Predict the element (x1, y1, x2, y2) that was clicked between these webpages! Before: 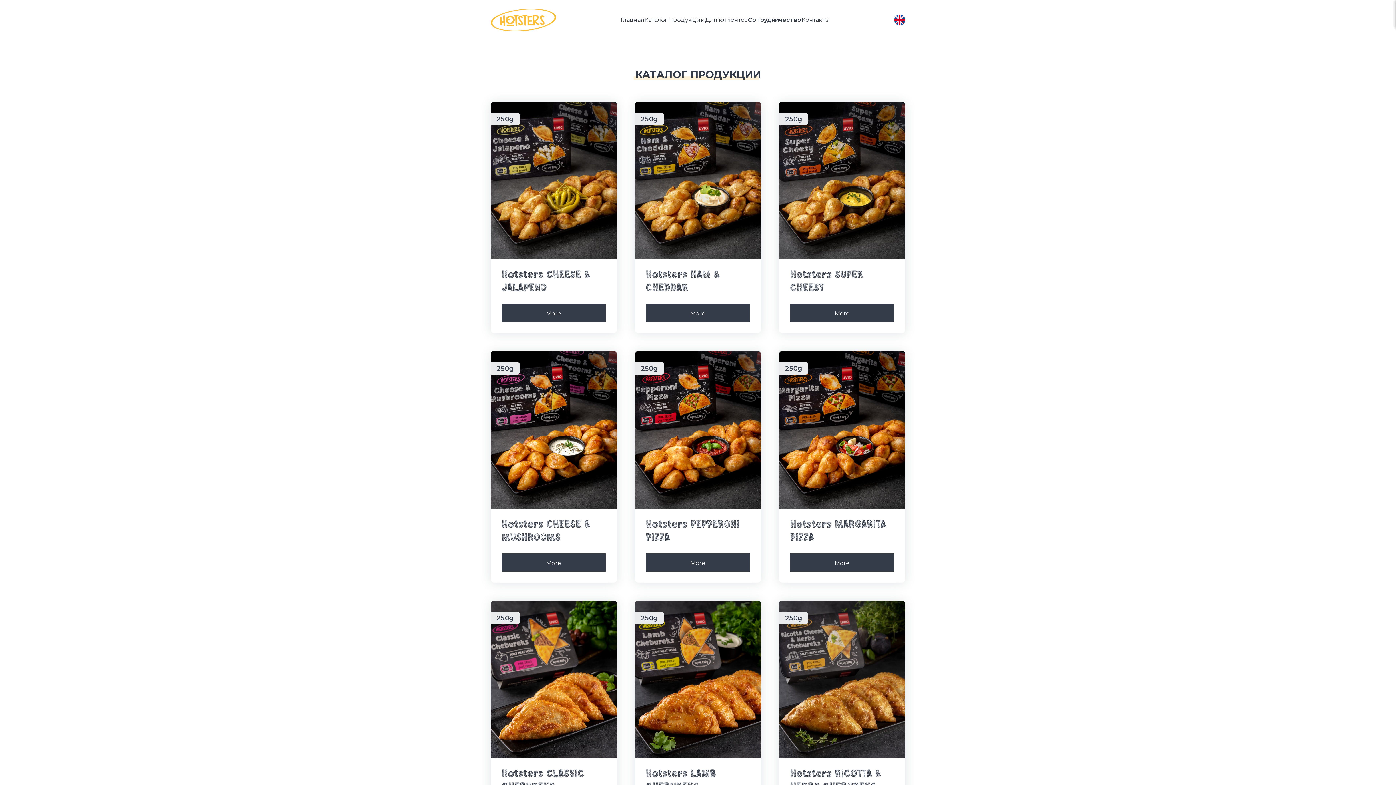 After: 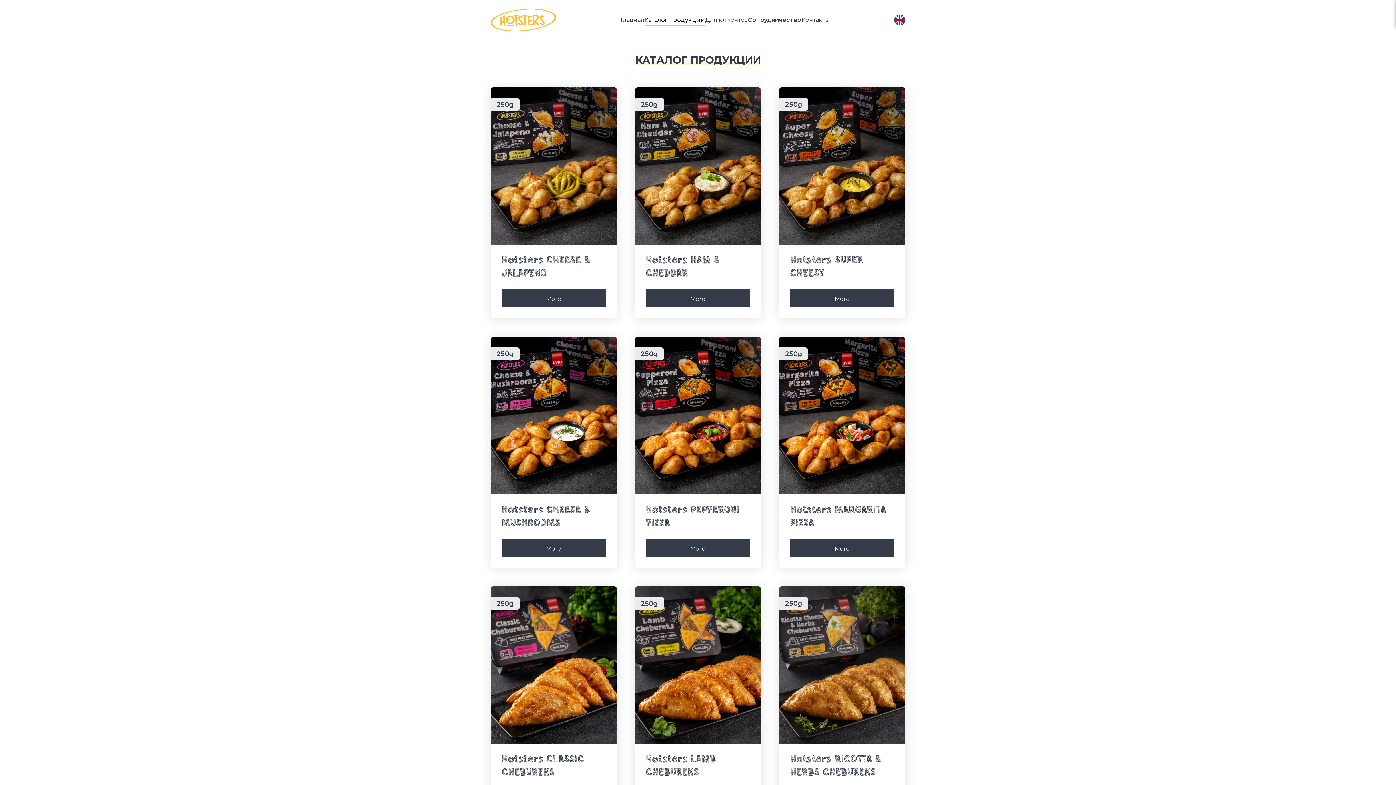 Action: label: Каталог продукции bbox: (644, 13, 705, 25)